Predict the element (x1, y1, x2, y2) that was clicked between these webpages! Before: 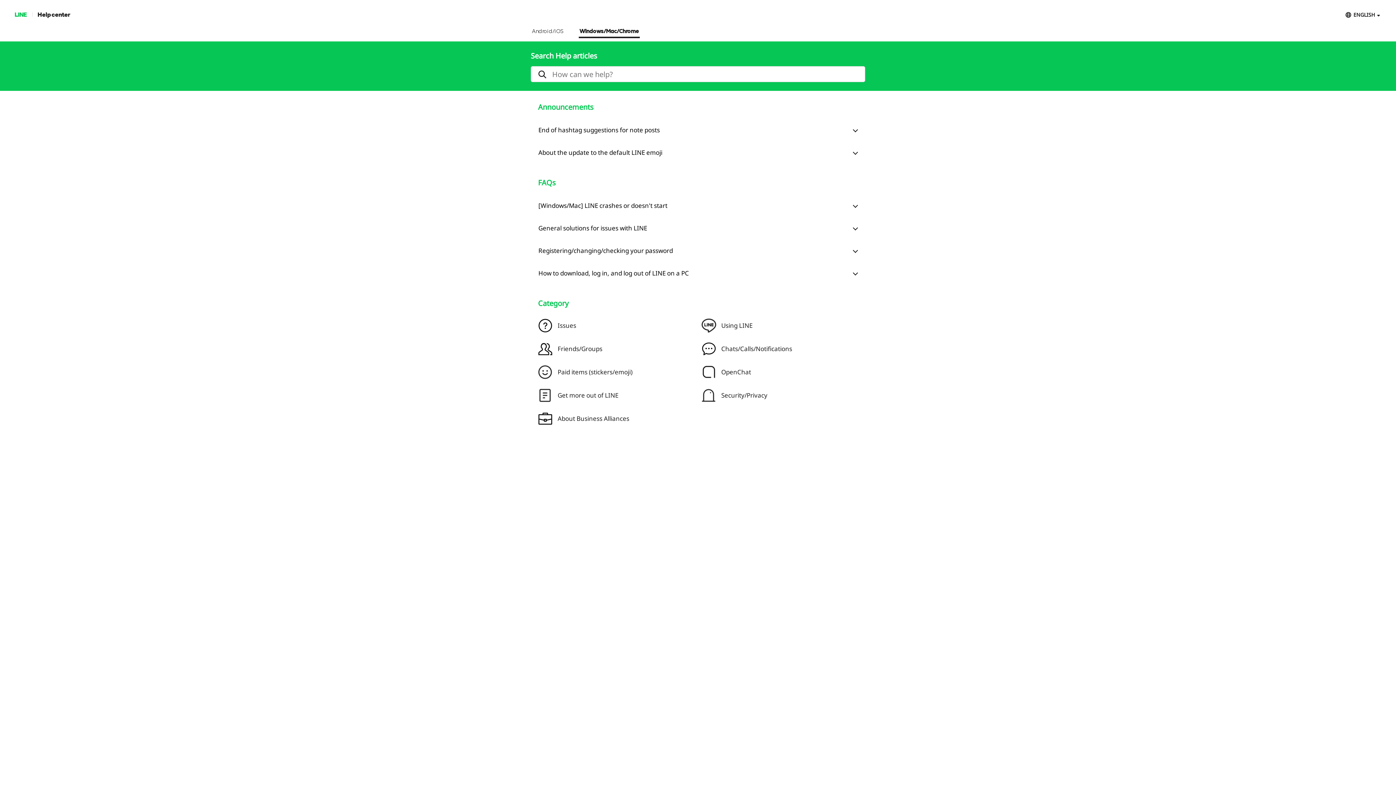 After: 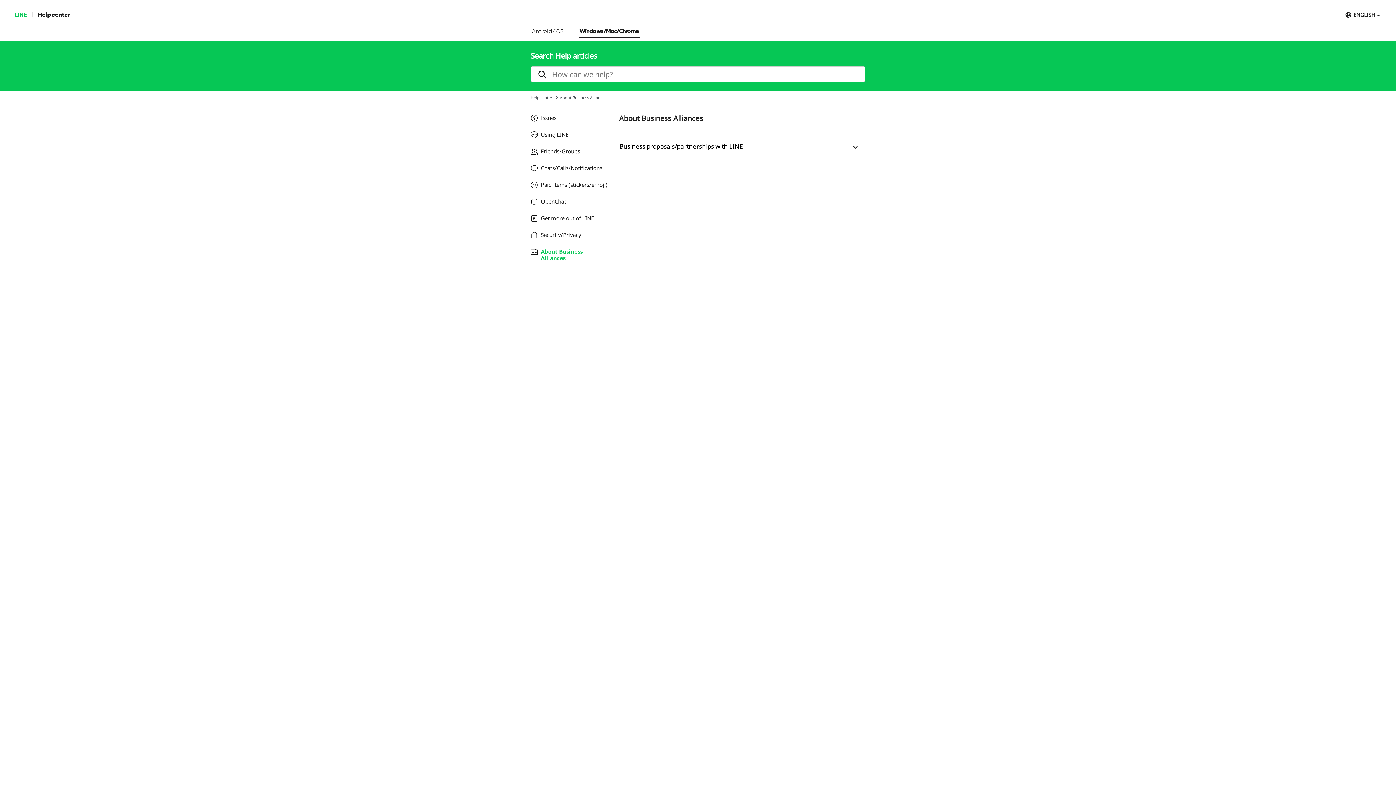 Action: label: About Business Alliances bbox: (538, 411, 701, 426)